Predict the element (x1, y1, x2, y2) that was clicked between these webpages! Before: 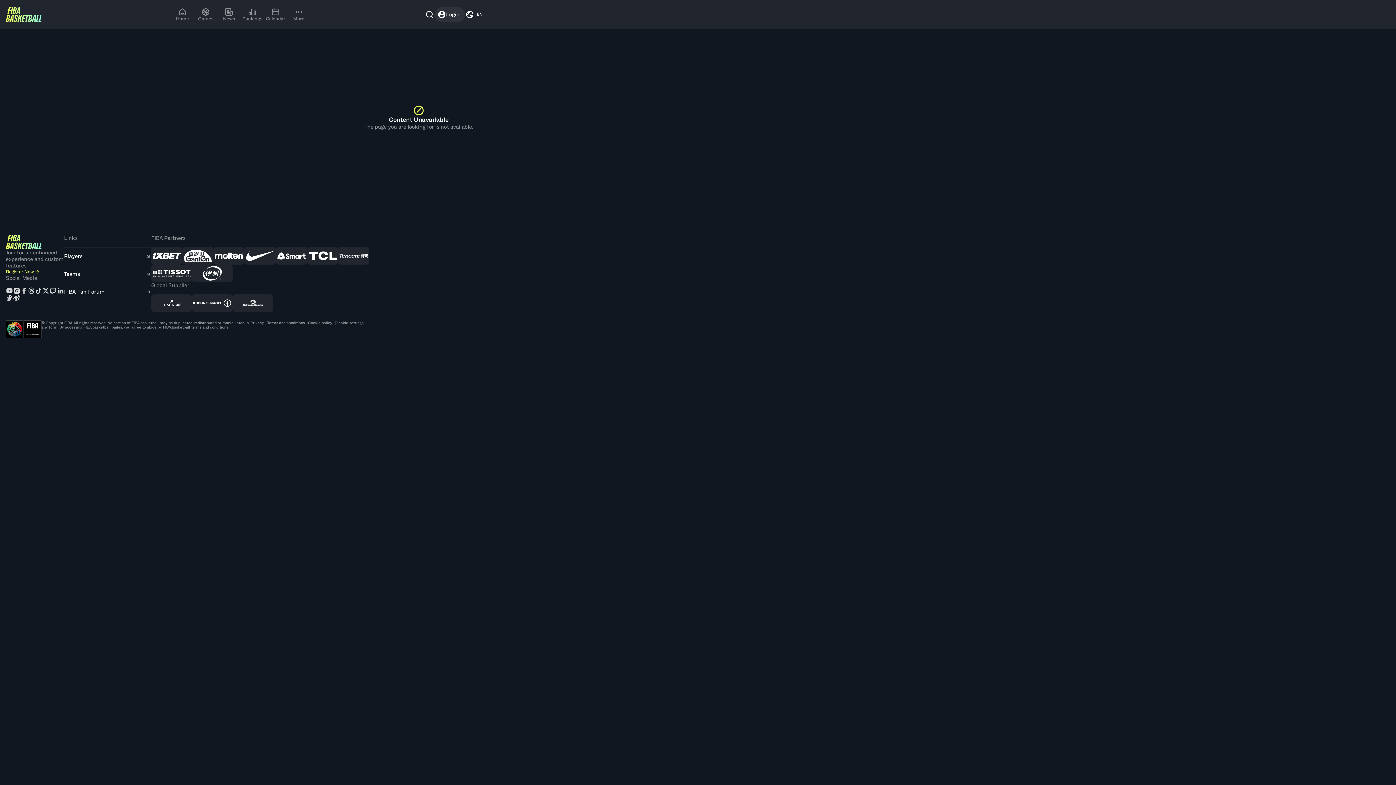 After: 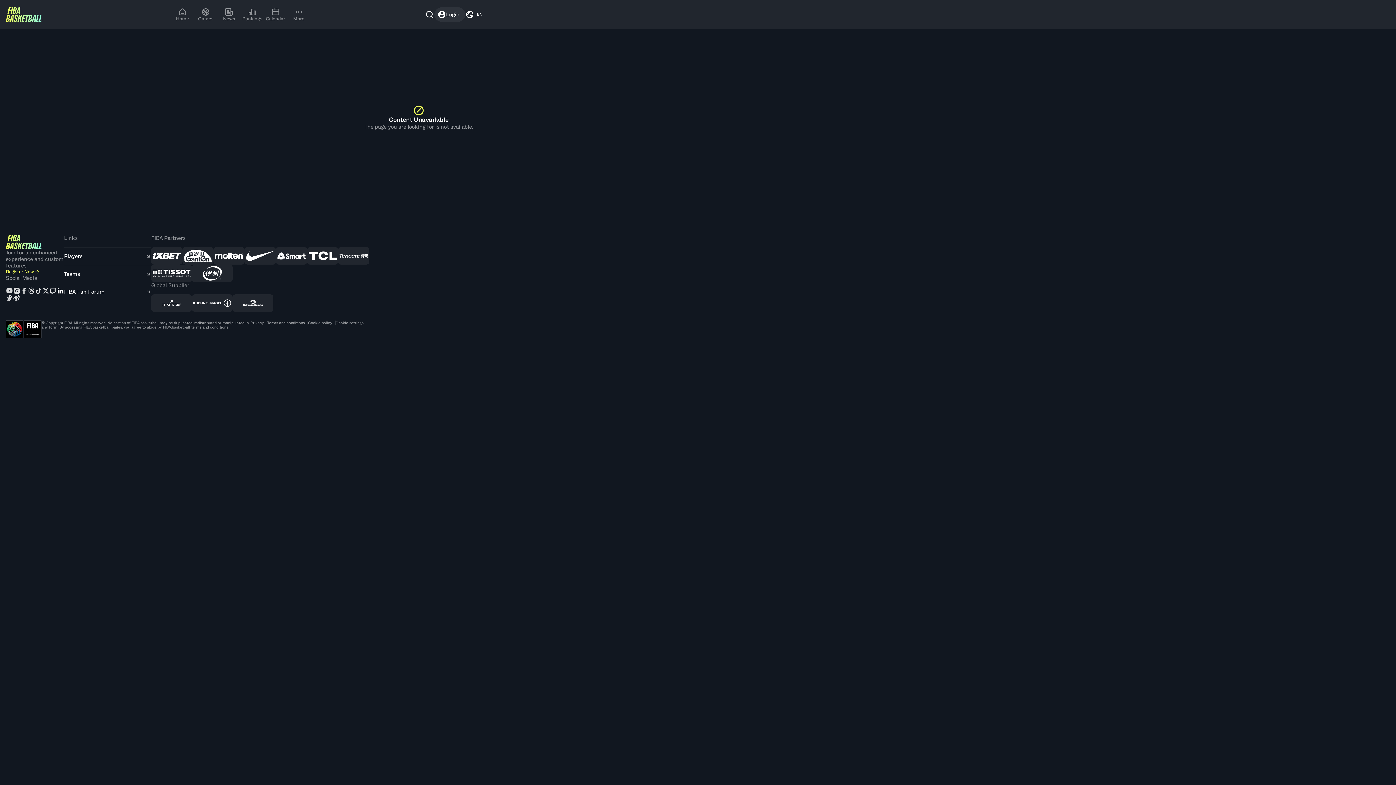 Action: bbox: (56, 287, 64, 294)